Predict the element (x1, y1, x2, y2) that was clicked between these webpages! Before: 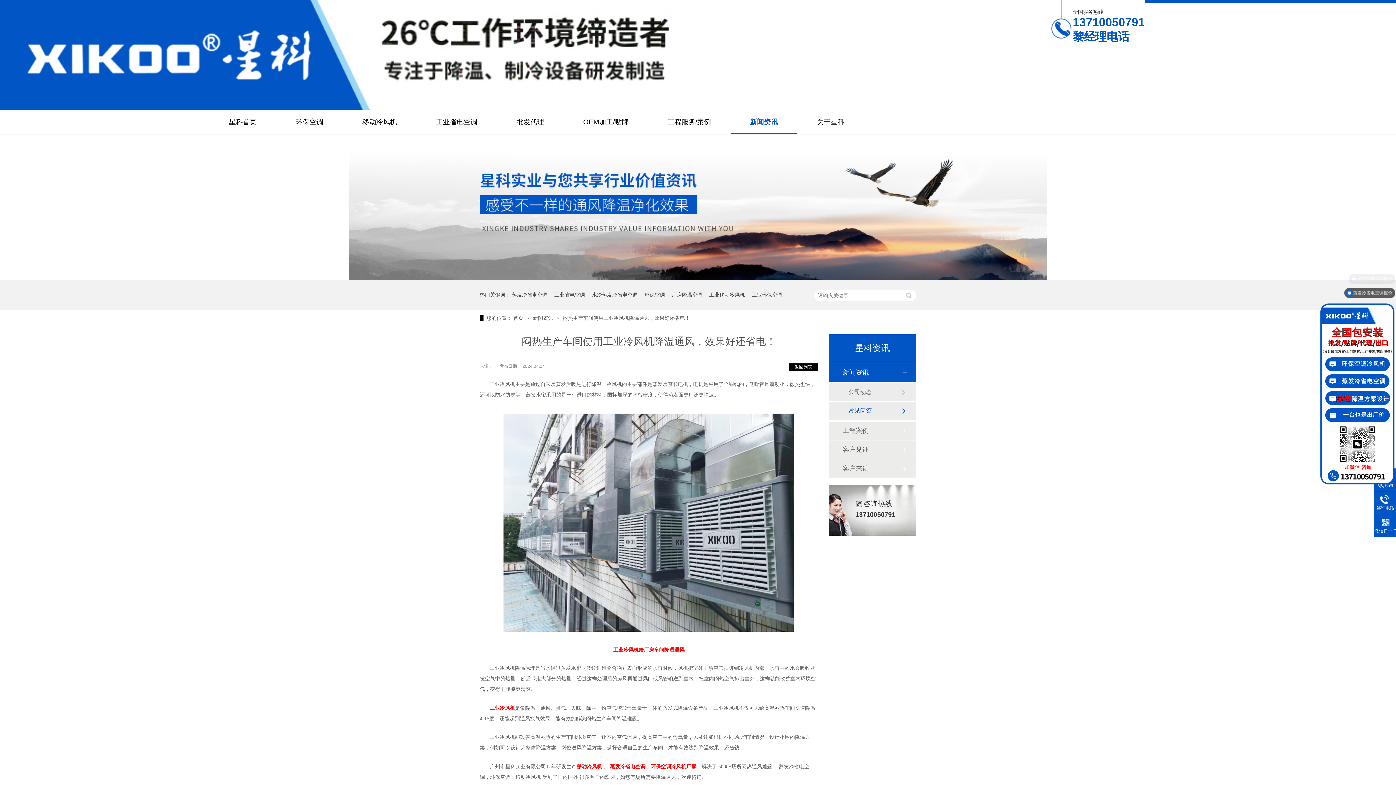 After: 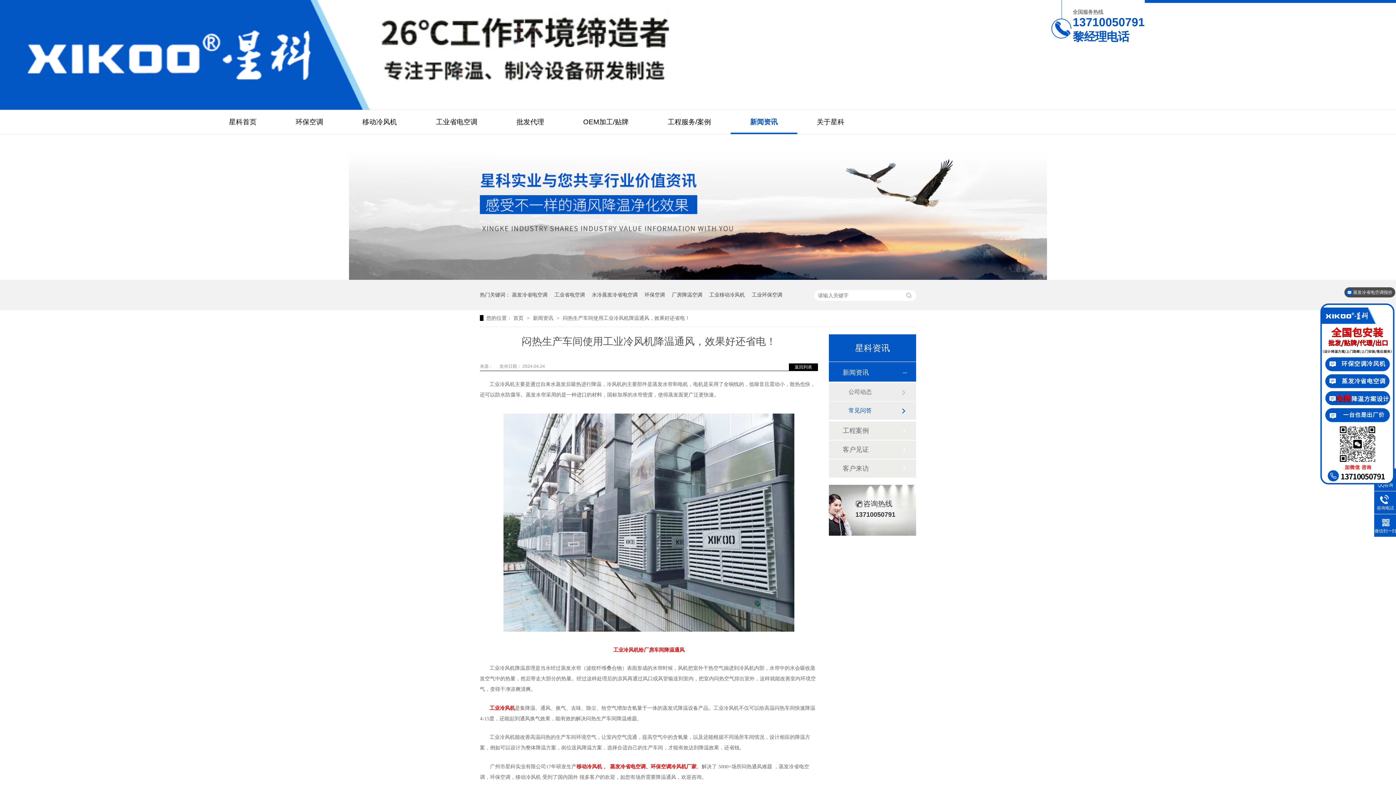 Action: label: 闷热生产车间使用工业冷风机降温通风，效果好还省电！ bbox: (562, 315, 690, 321)